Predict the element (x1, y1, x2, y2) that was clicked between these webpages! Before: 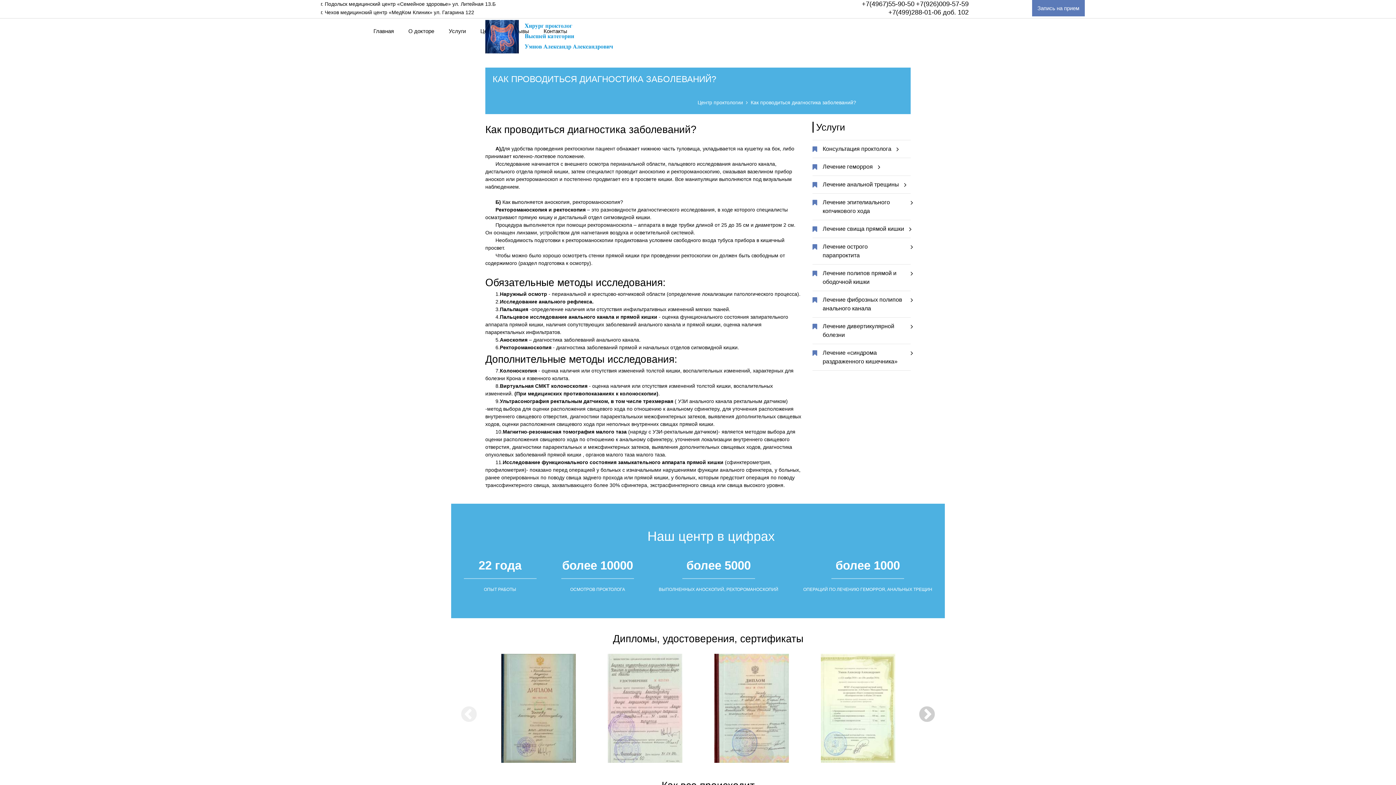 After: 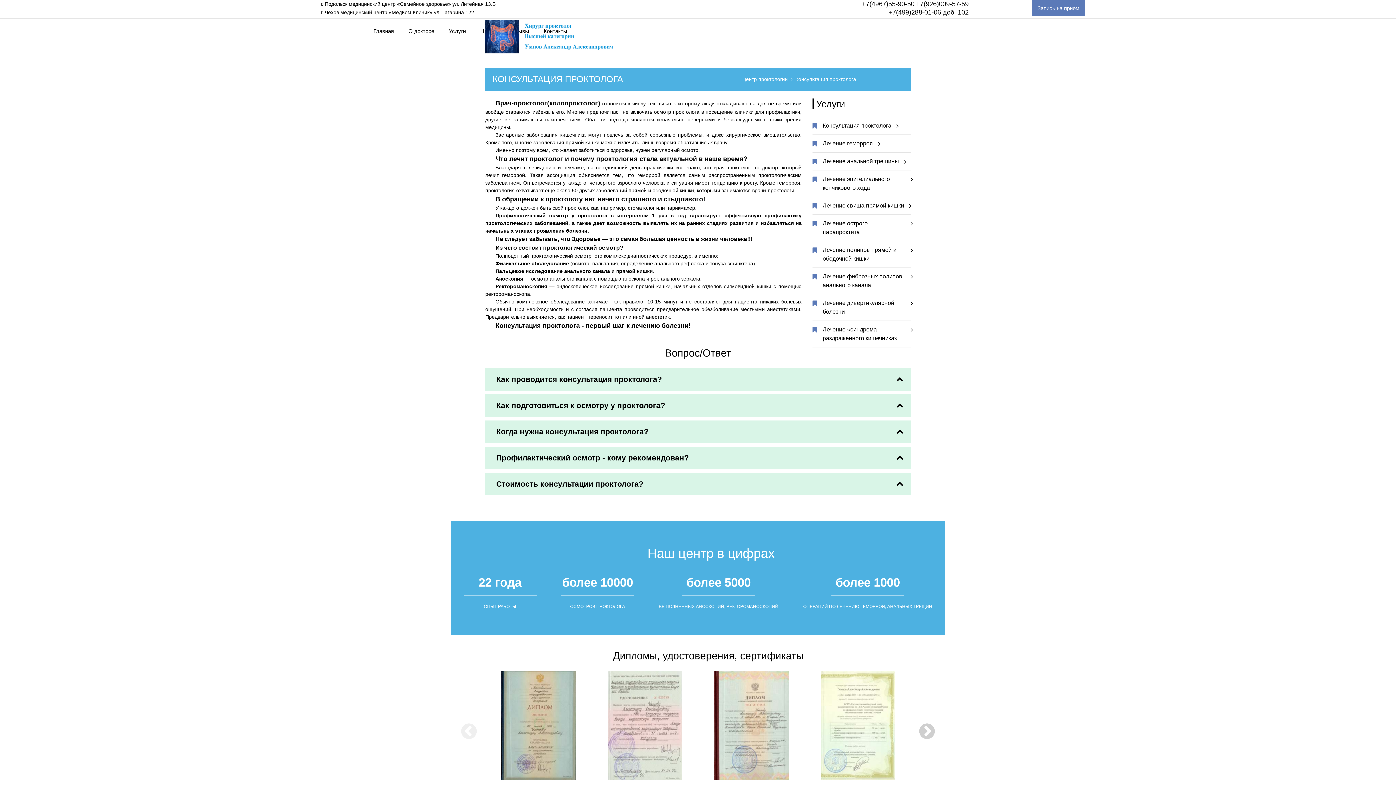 Action: bbox: (812, 140, 896, 157) label: Консультация проктолога